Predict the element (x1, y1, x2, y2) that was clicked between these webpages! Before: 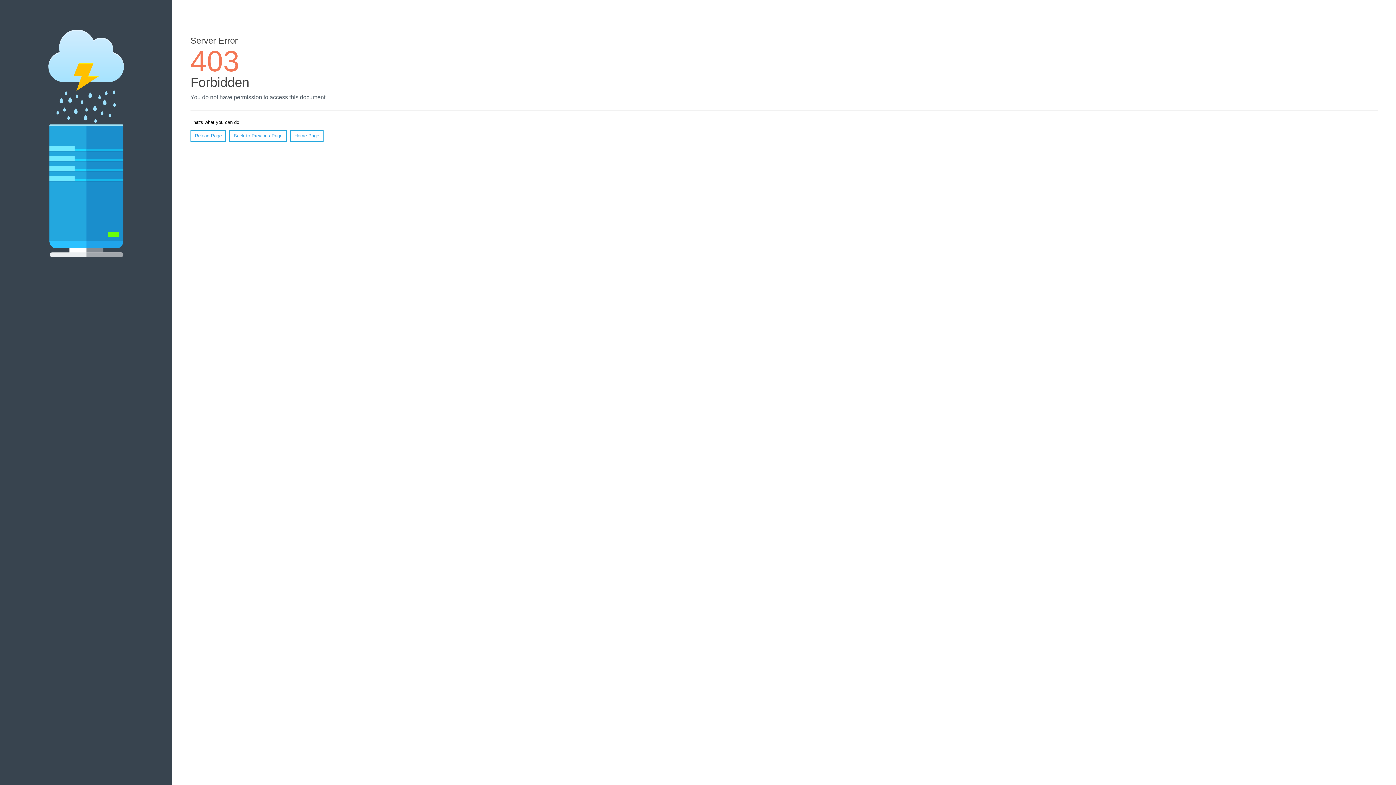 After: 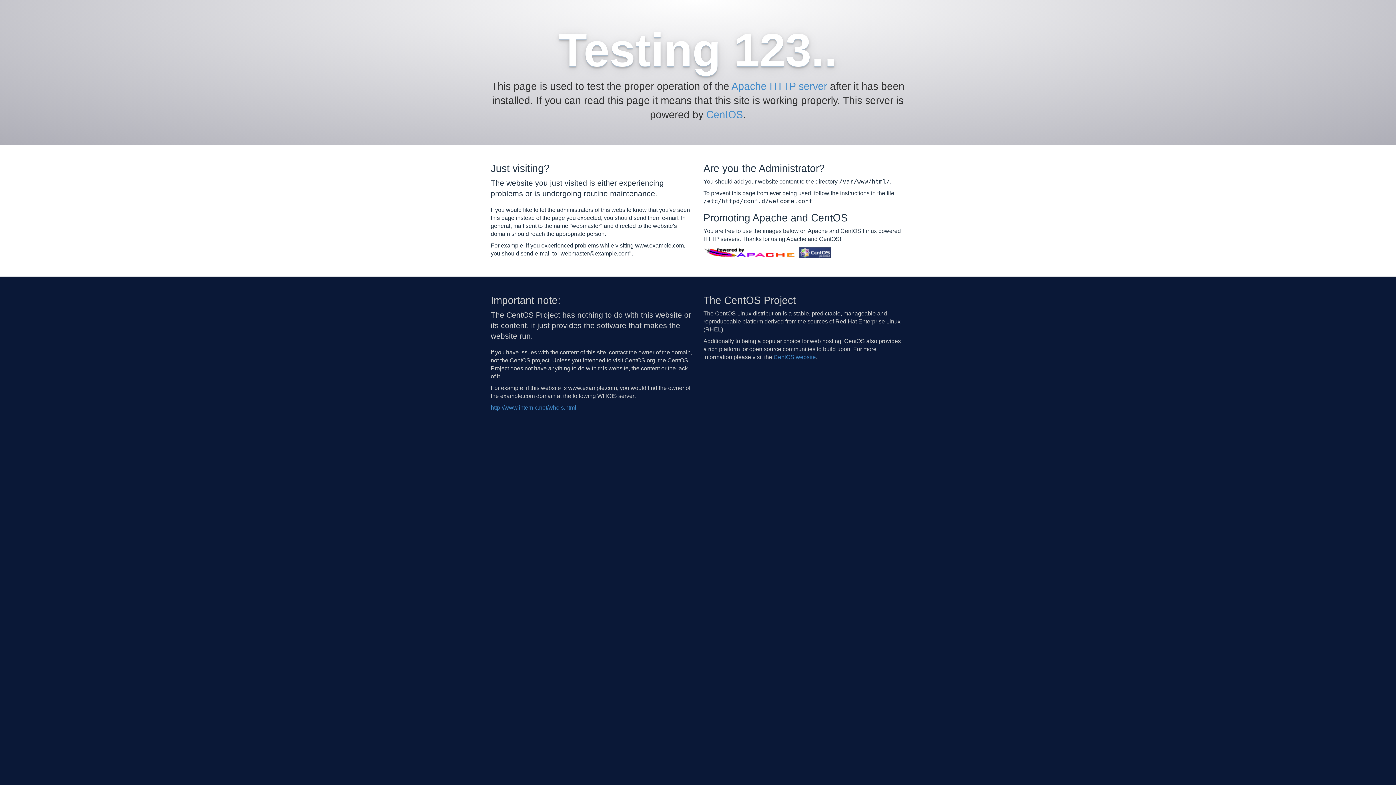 Action: label: Home Page bbox: (290, 130, 323, 141)